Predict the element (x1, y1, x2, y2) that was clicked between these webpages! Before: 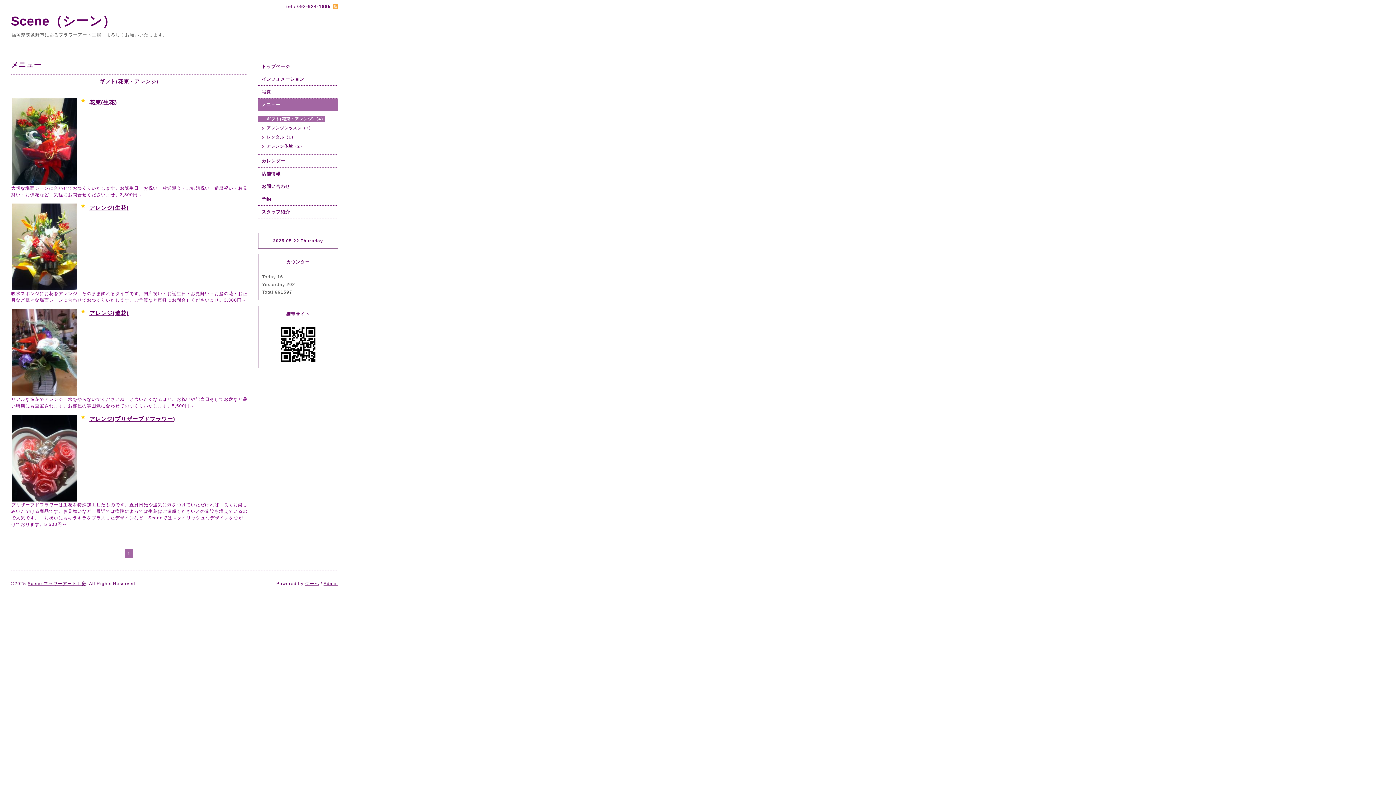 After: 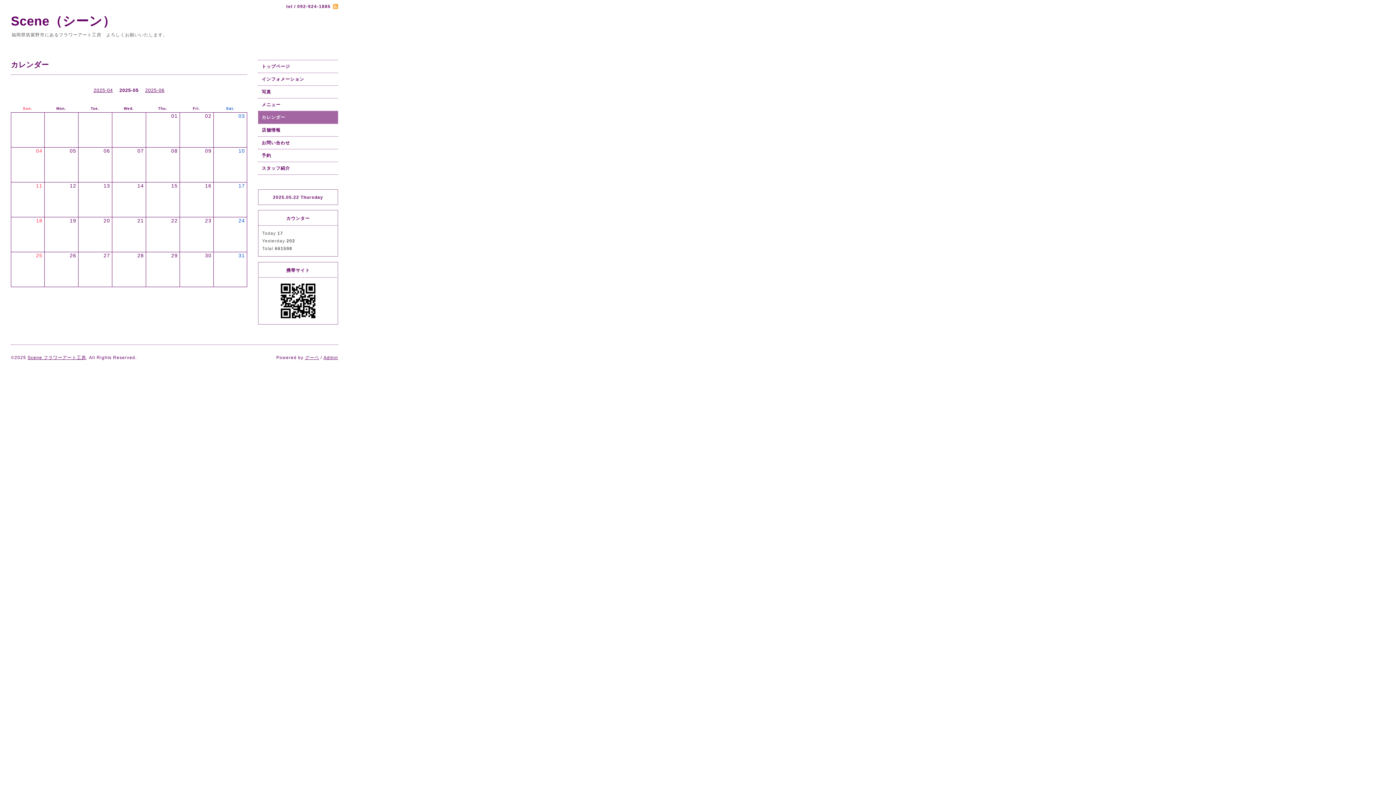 Action: bbox: (258, 154, 338, 167) label: カレンダー